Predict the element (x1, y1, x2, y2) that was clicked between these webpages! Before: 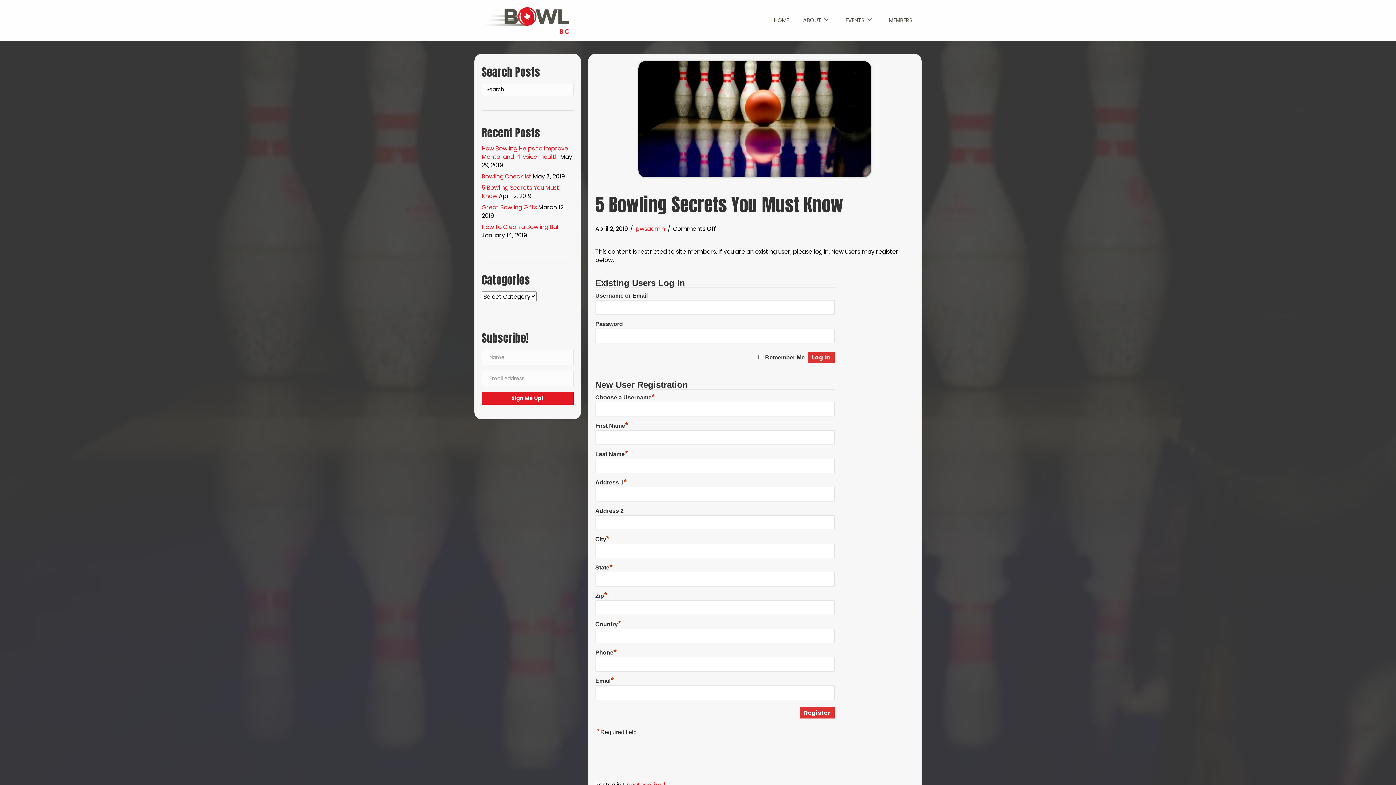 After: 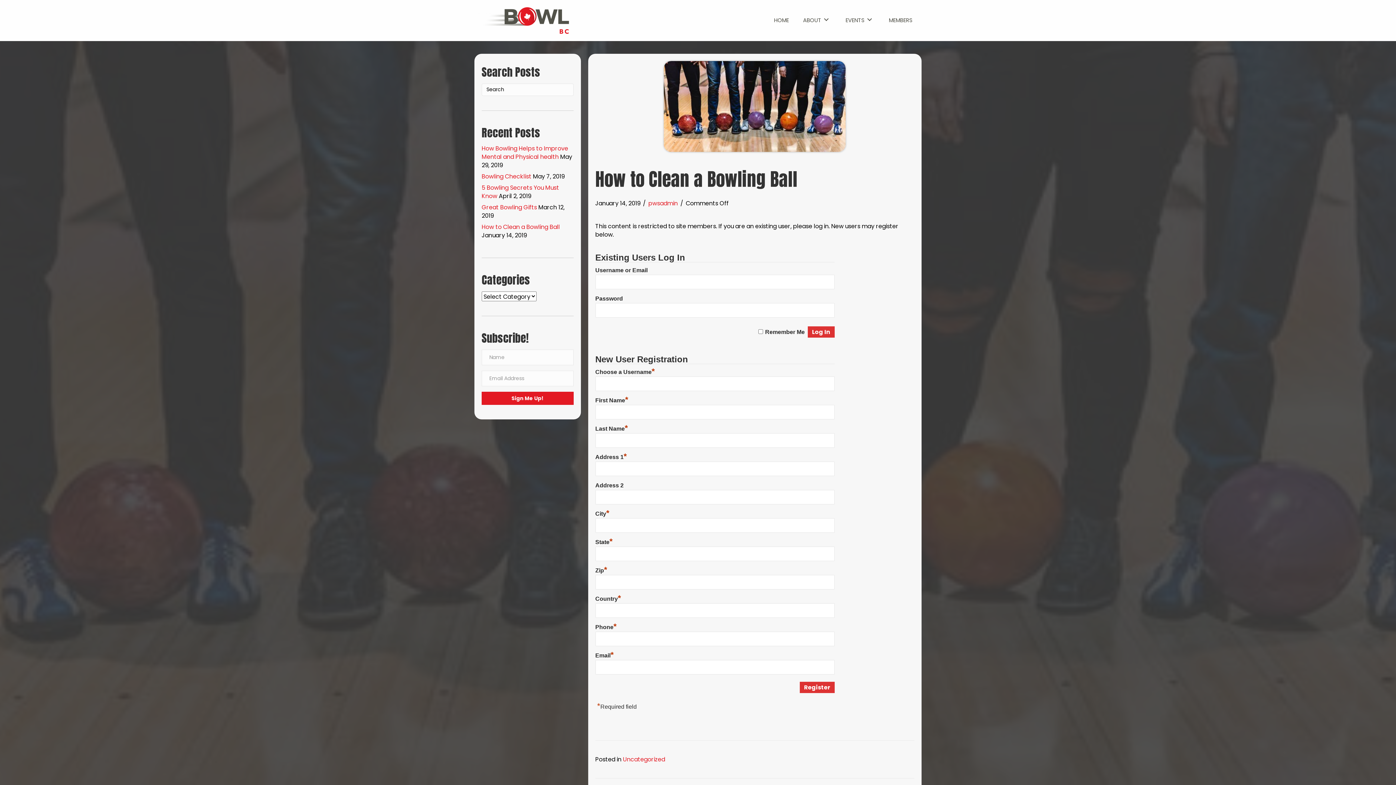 Action: bbox: (481, 222, 560, 231) label: How to Clean a Bowling Ball